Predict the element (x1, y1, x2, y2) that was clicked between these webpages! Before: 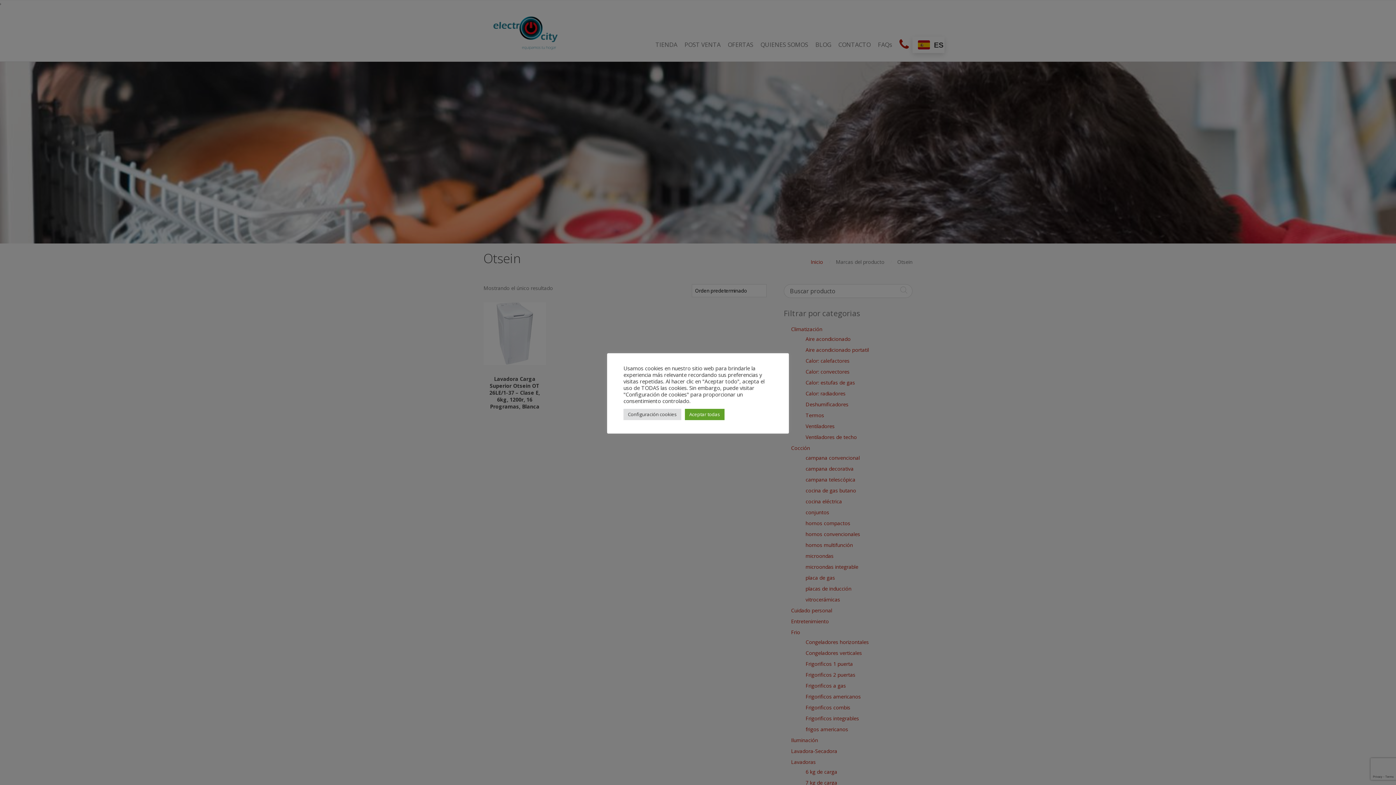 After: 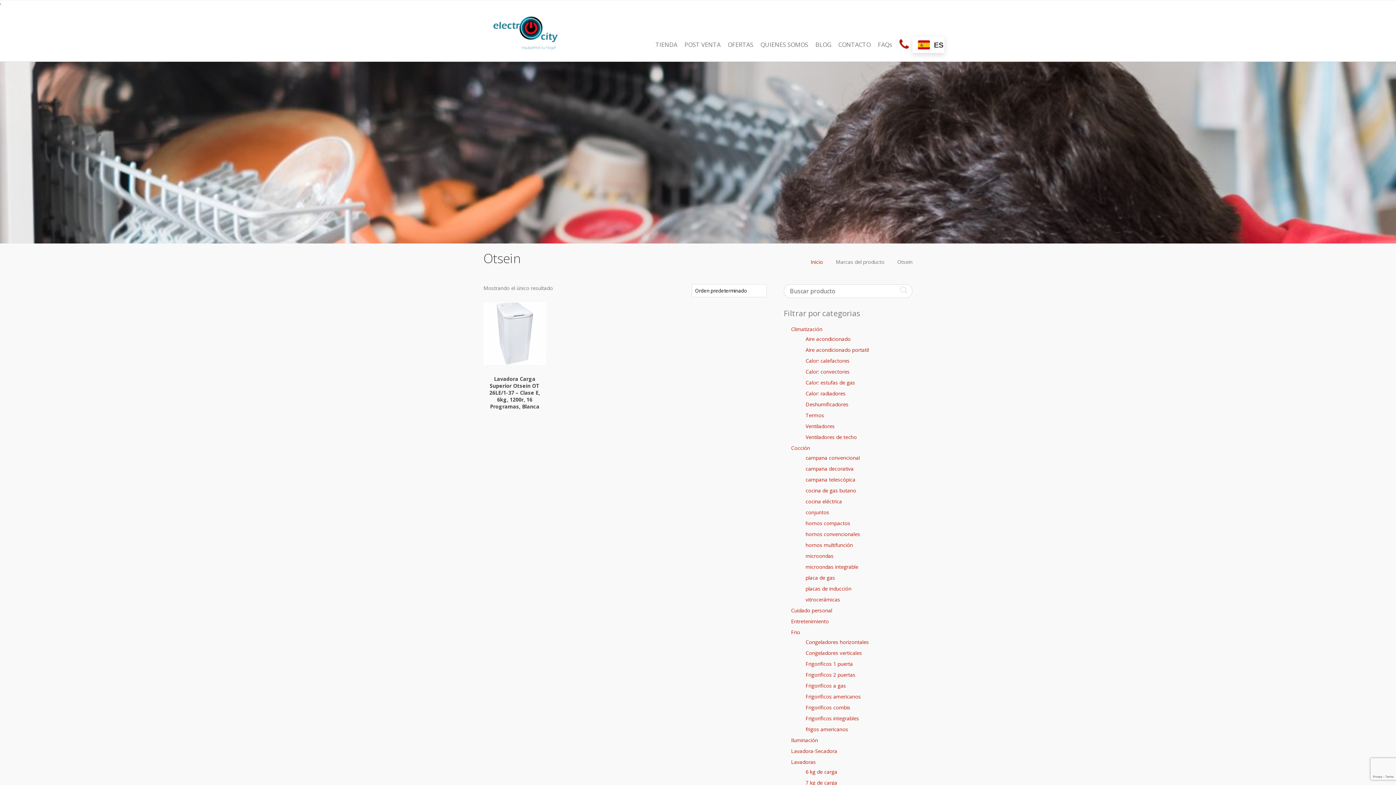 Action: label: Aceptar todas bbox: (685, 408, 724, 420)